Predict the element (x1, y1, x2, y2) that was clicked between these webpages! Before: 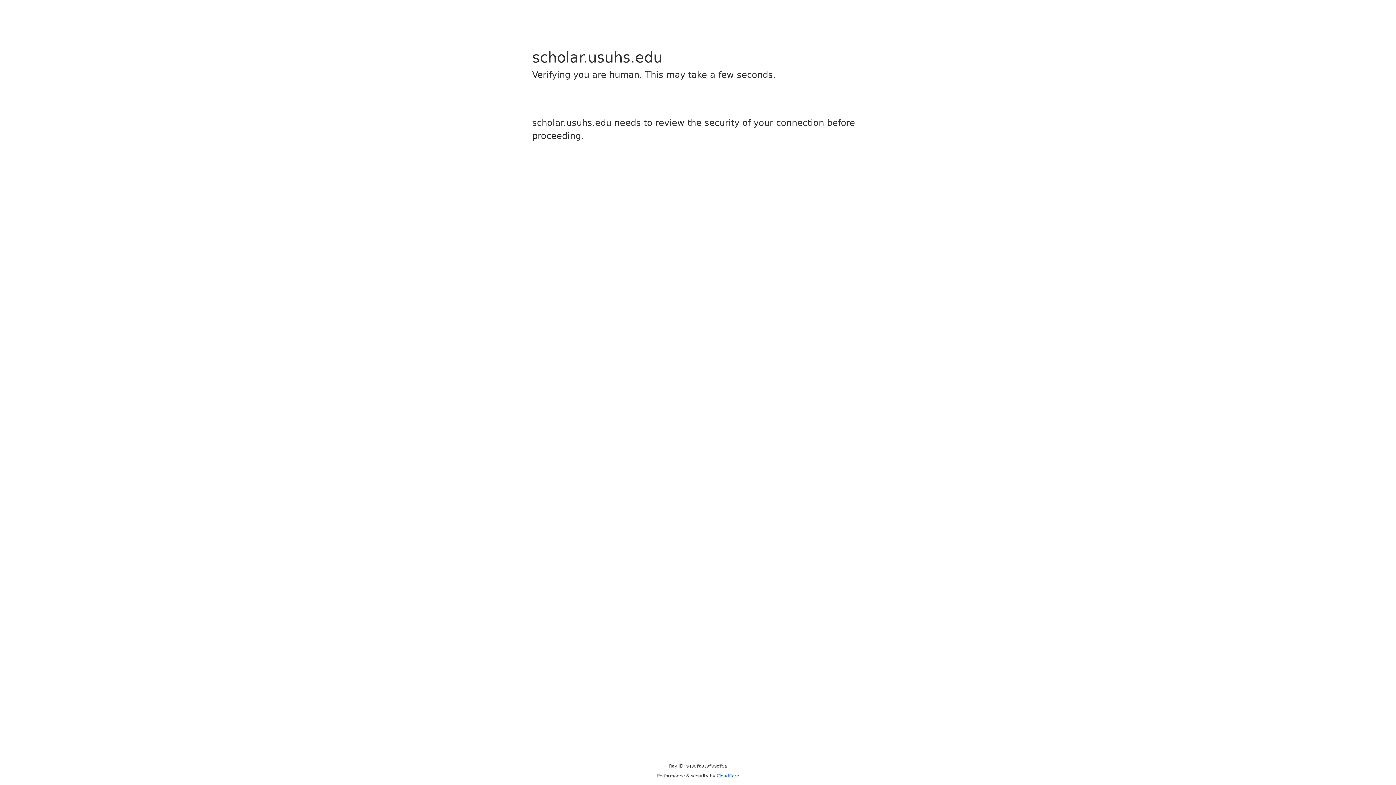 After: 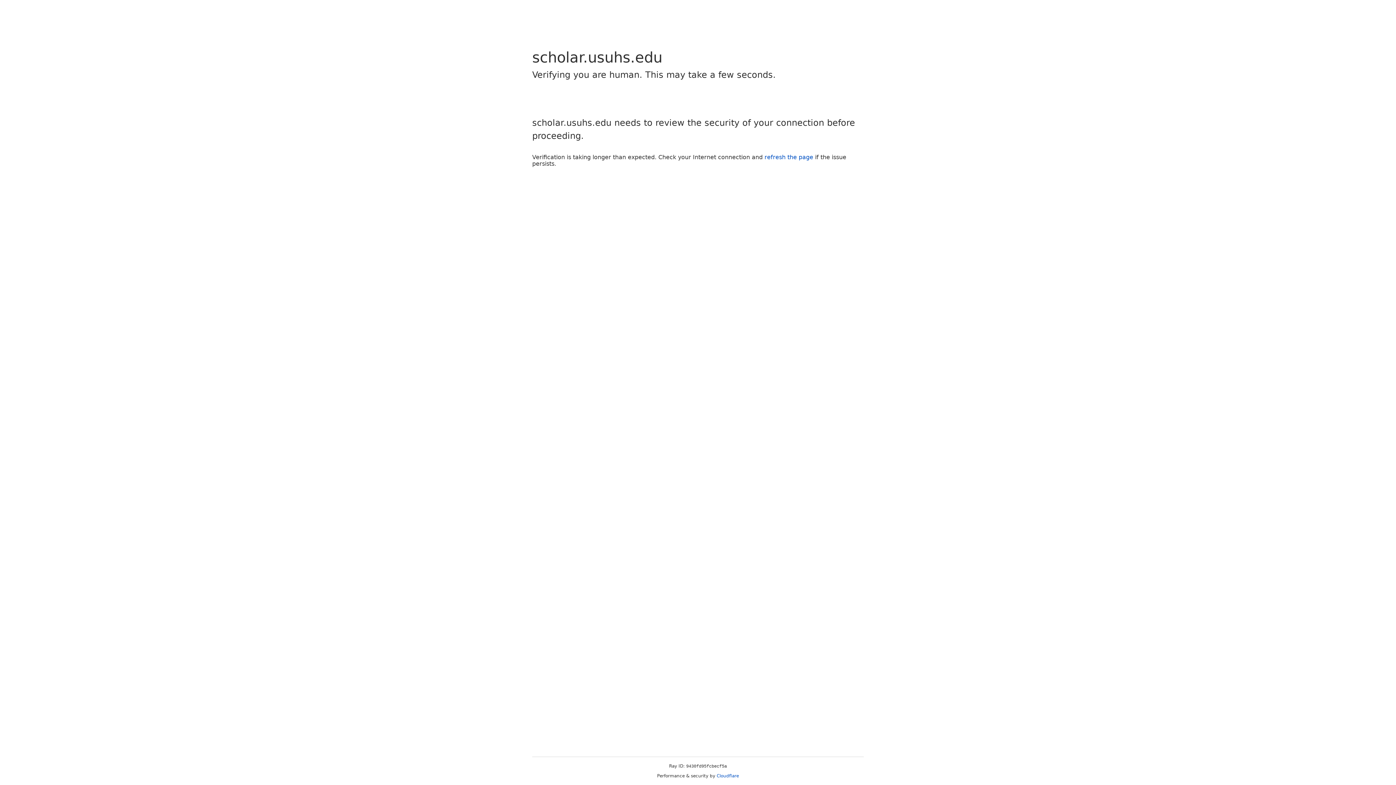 Action: bbox: (716, 773, 739, 778) label: Cloudflare